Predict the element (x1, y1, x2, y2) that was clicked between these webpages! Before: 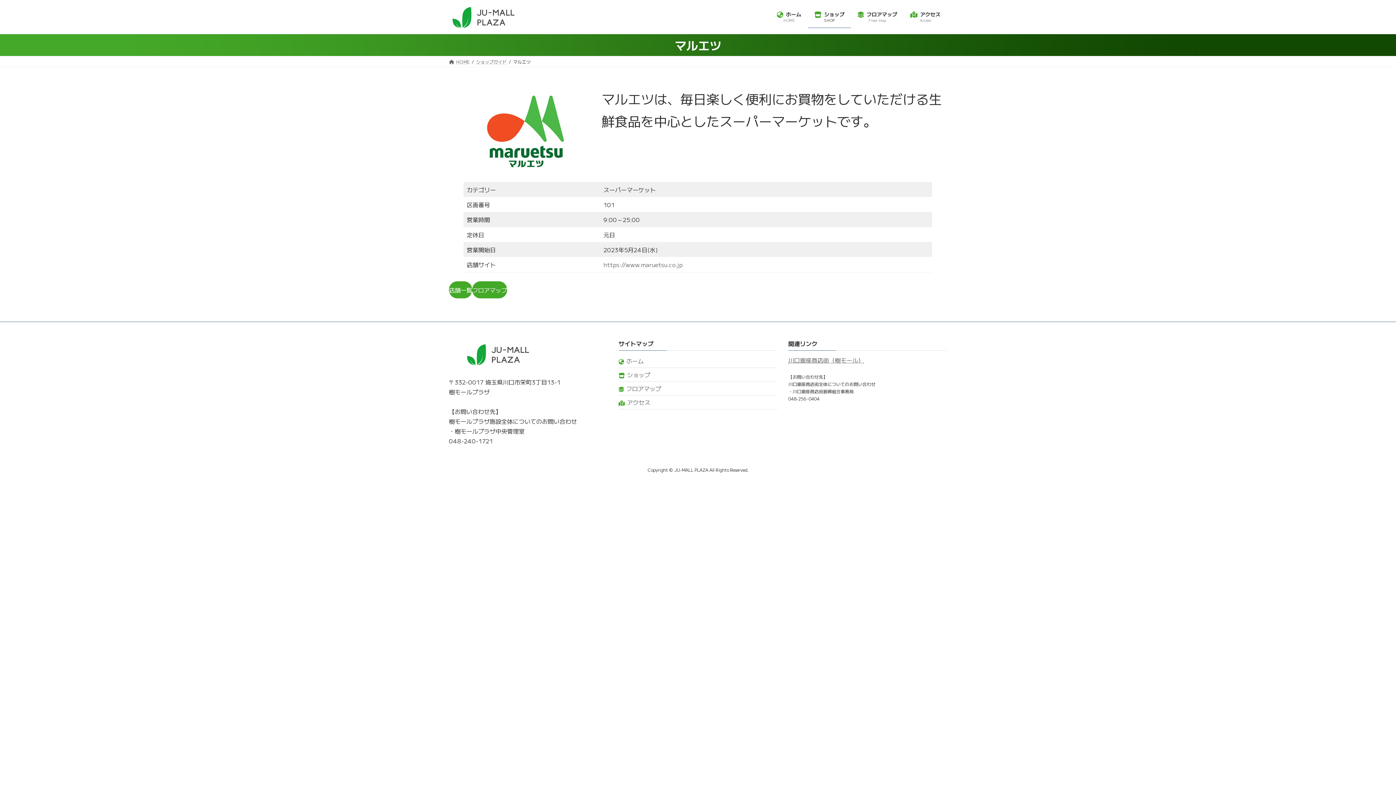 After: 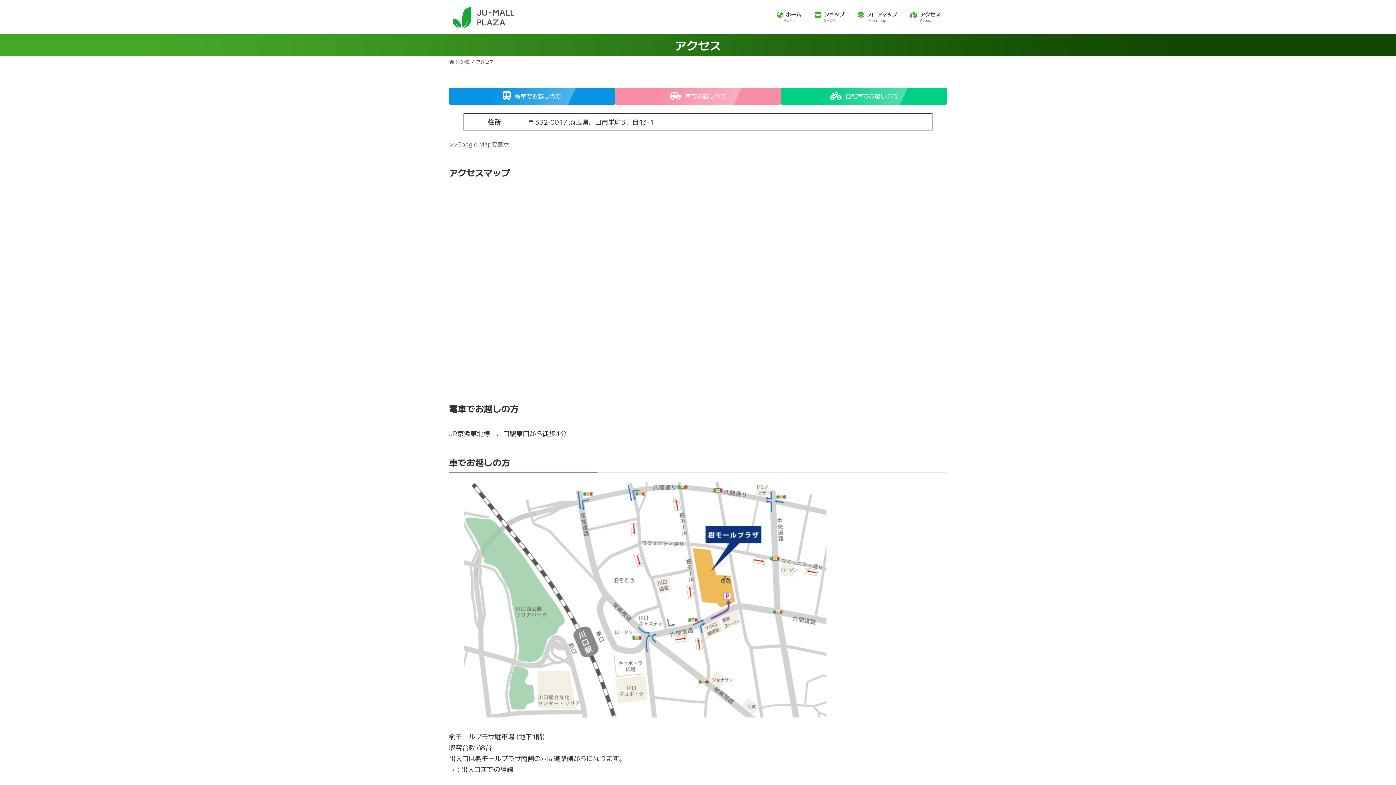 Action: label: アクセス bbox: (618, 400, 650, 406)